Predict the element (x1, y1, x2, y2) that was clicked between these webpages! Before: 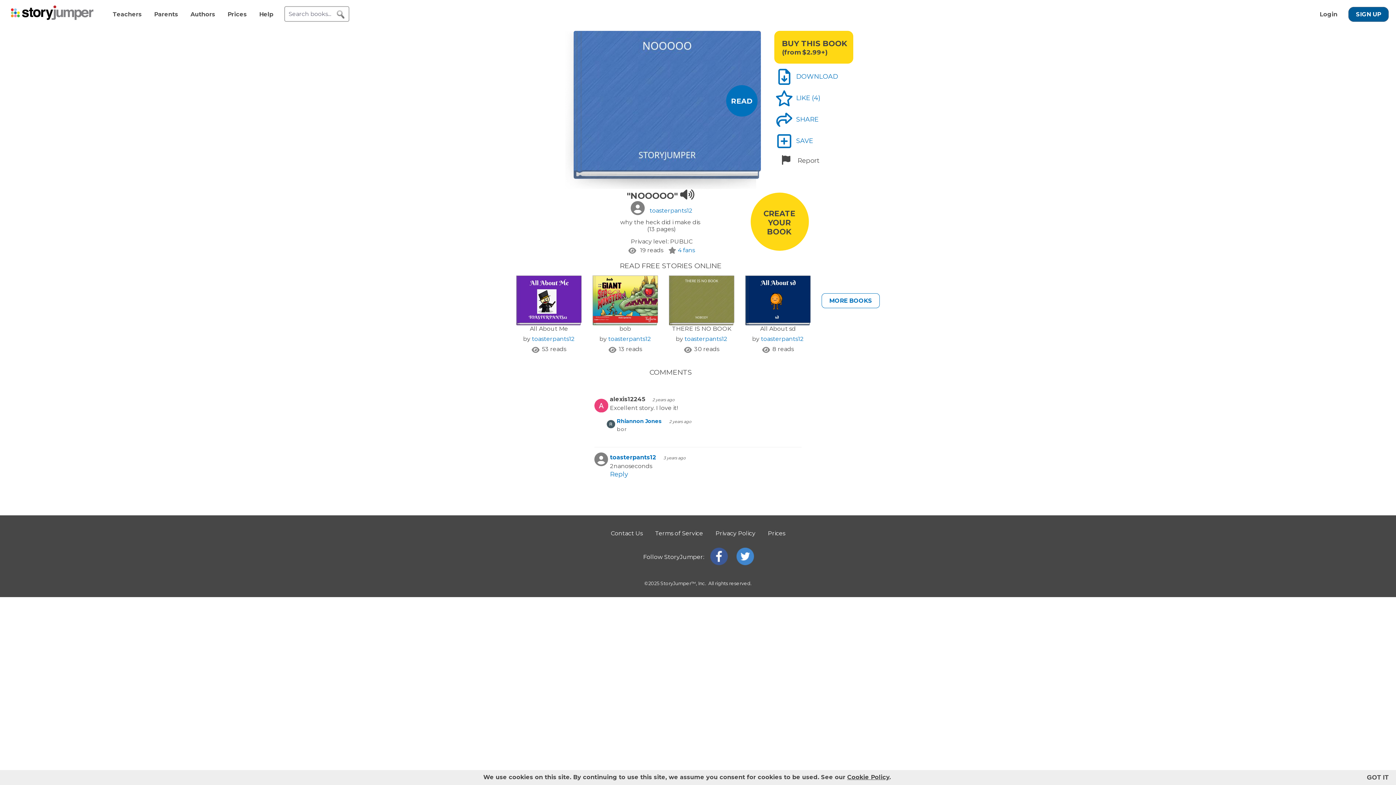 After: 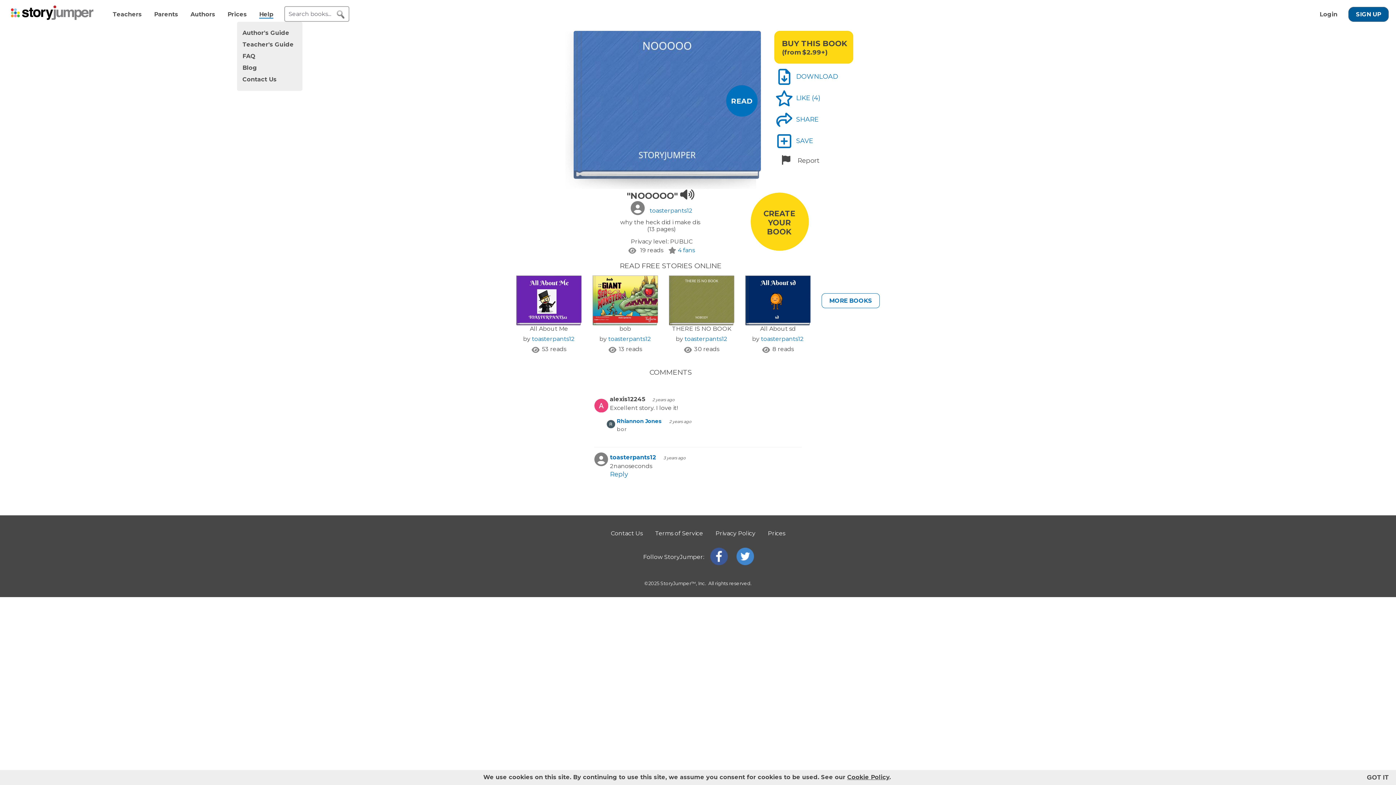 Action: label: Help bbox: (259, 10, 273, 17)